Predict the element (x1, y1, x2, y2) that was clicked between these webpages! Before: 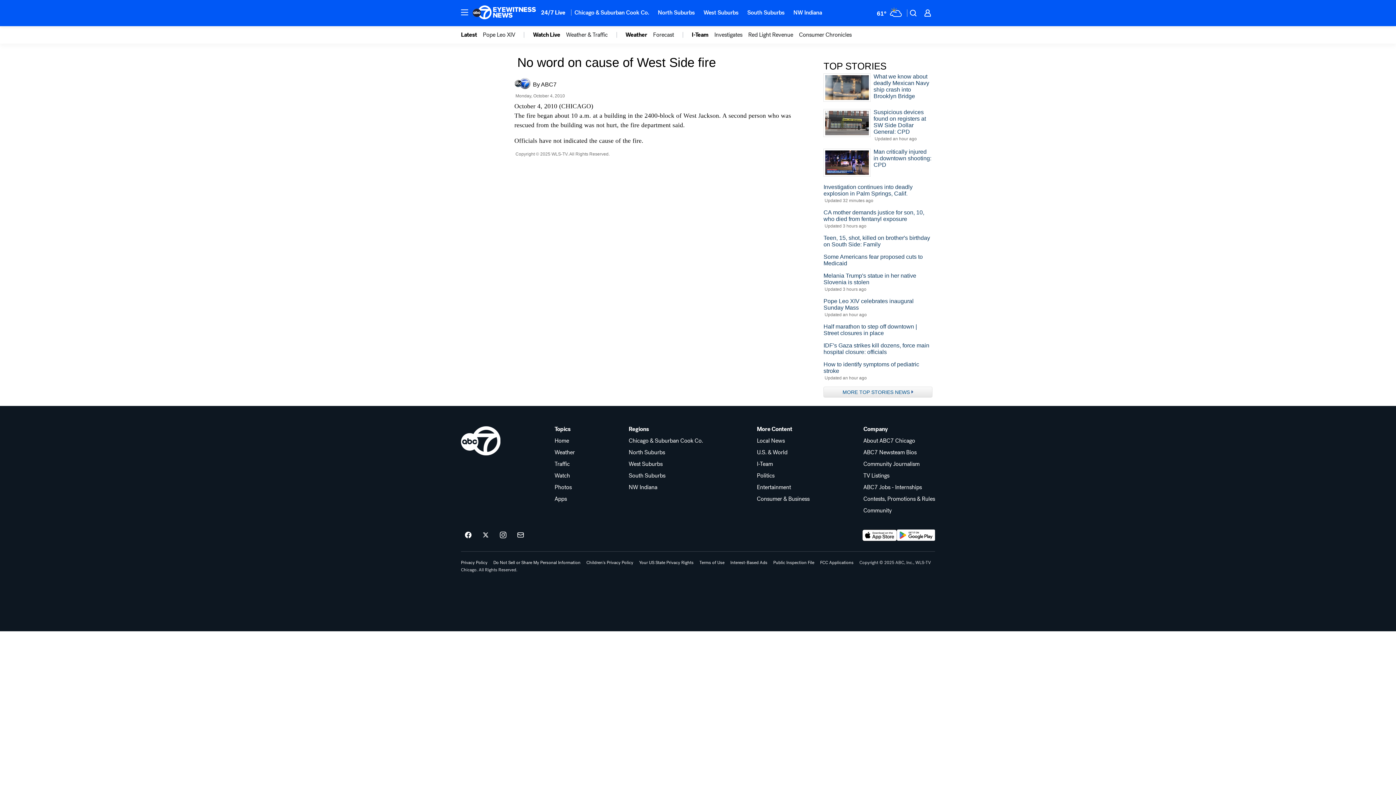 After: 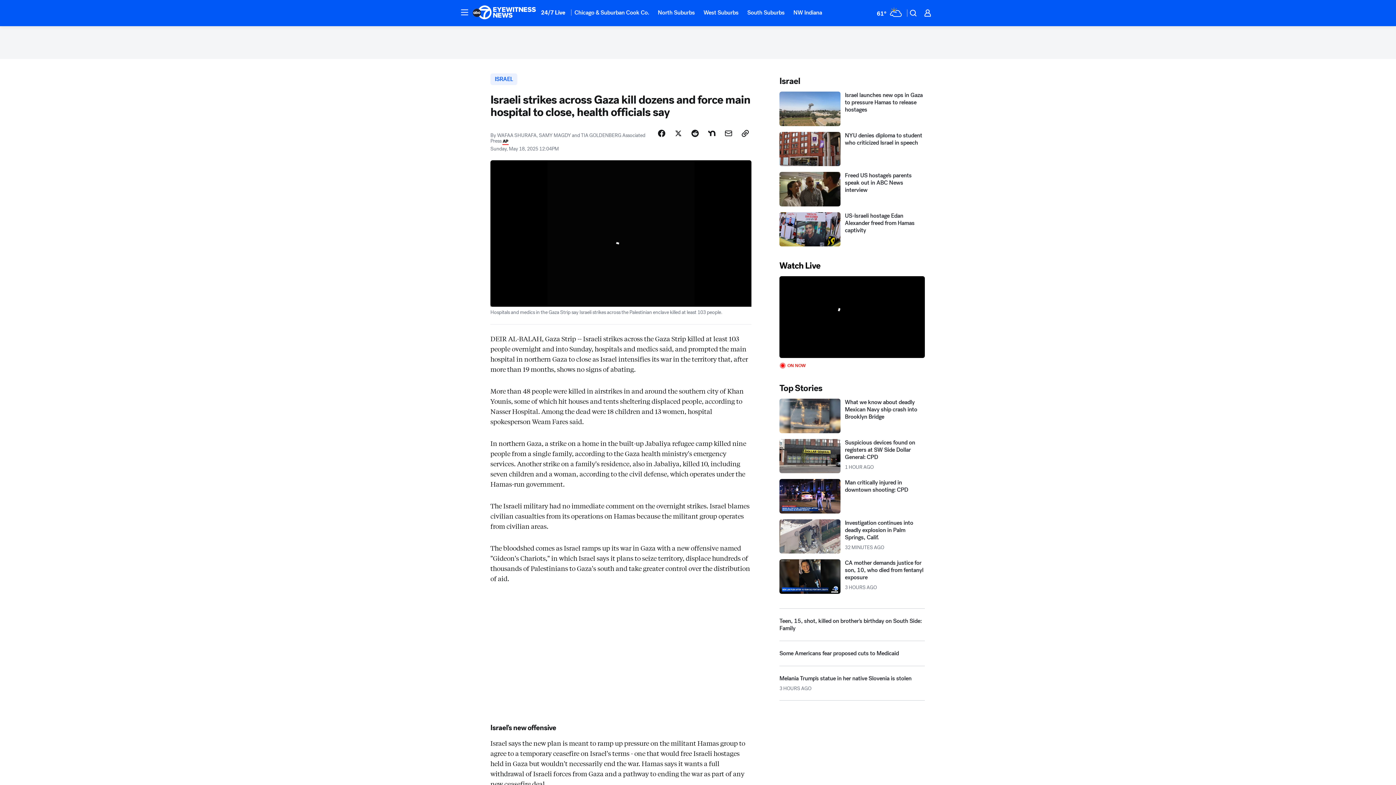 Action: bbox: (823, 342, 932, 355) label: IDF's Gaza strikes kill dozens, force main hospital closure: officials